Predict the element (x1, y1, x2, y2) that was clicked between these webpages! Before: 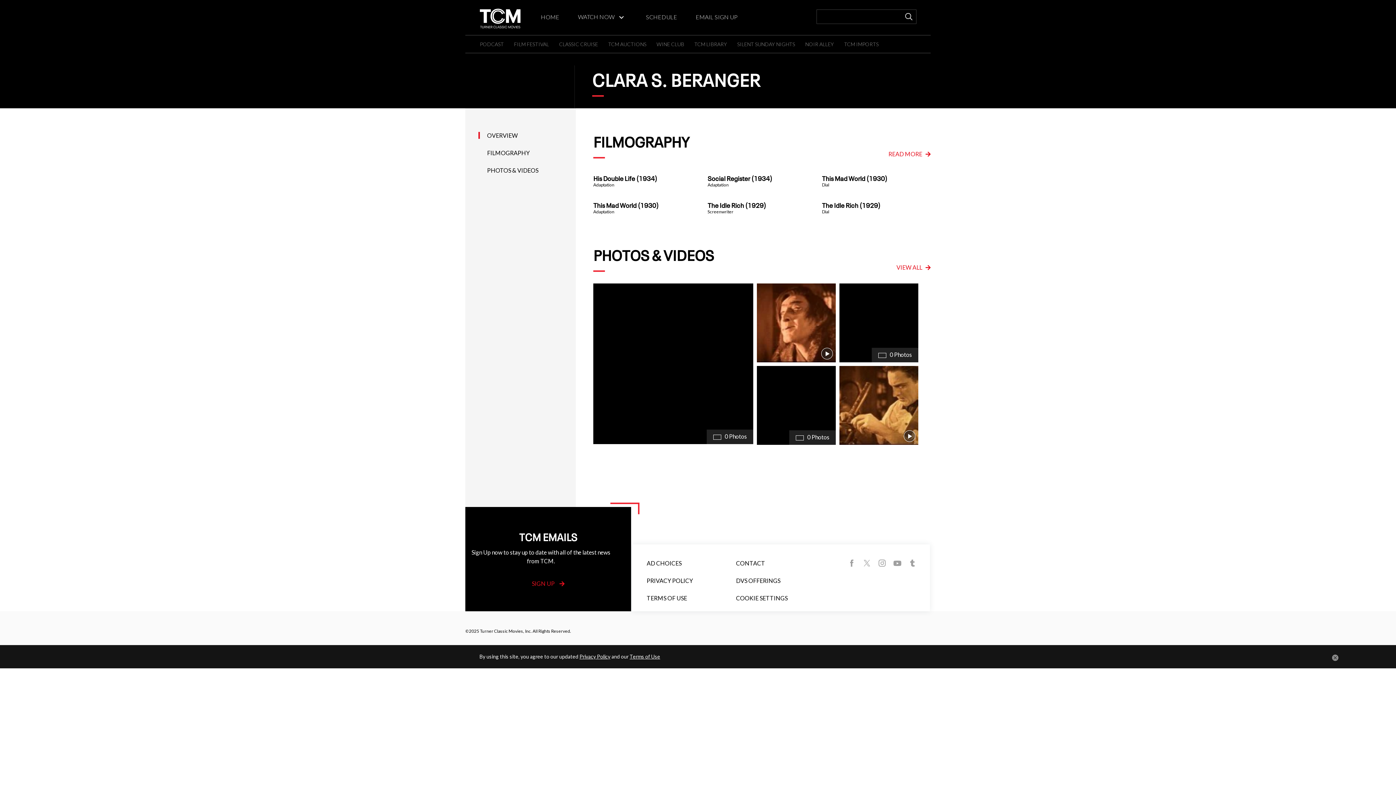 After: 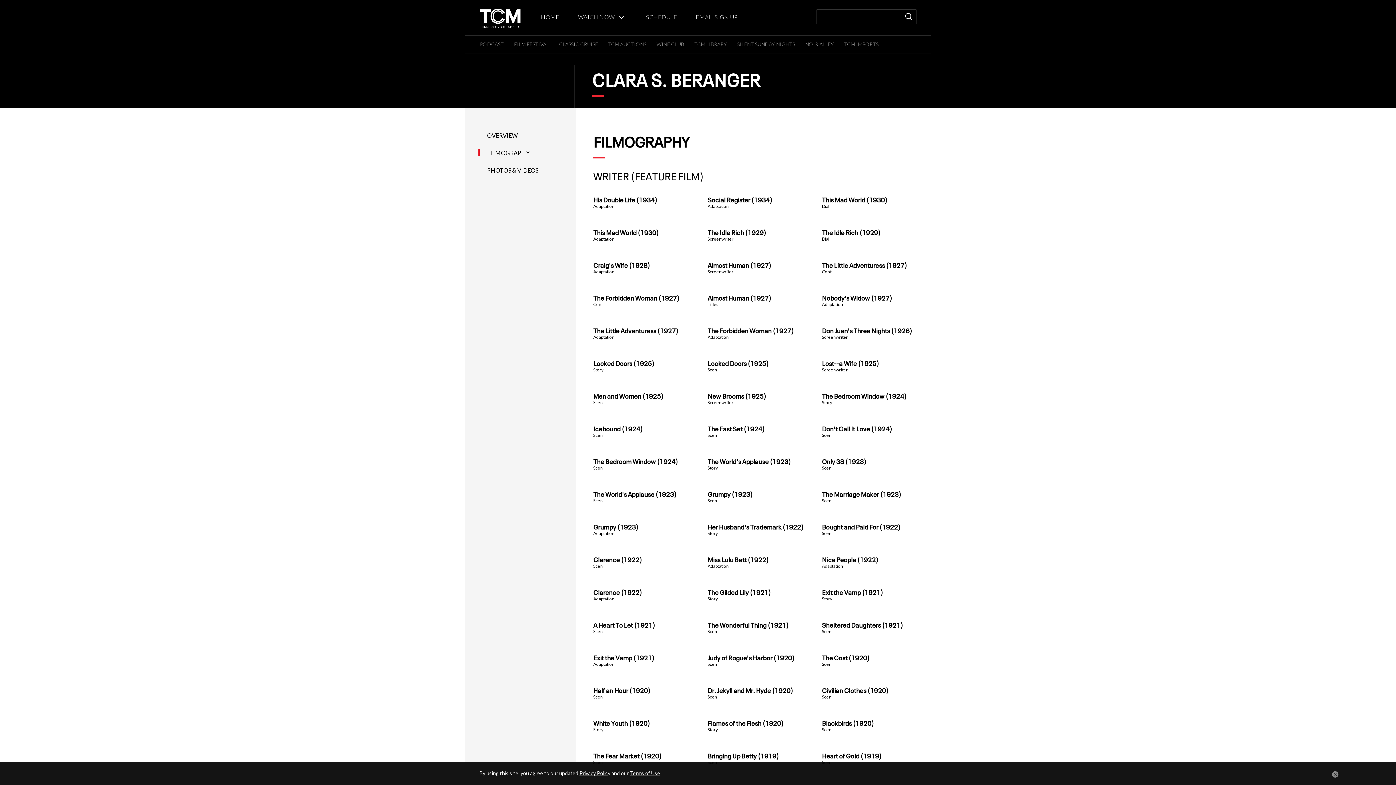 Action: bbox: (487, 149, 529, 156) label: FILMOGRAPHY